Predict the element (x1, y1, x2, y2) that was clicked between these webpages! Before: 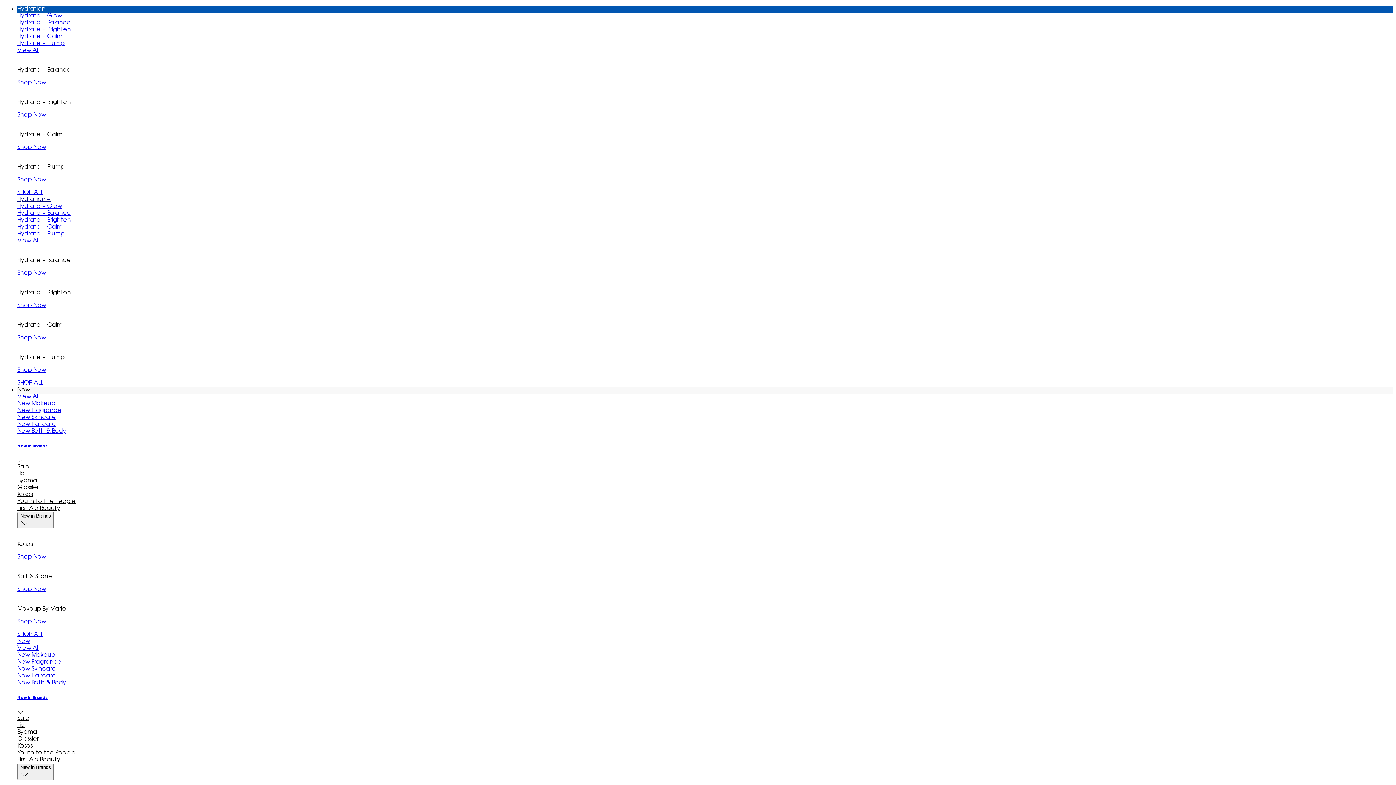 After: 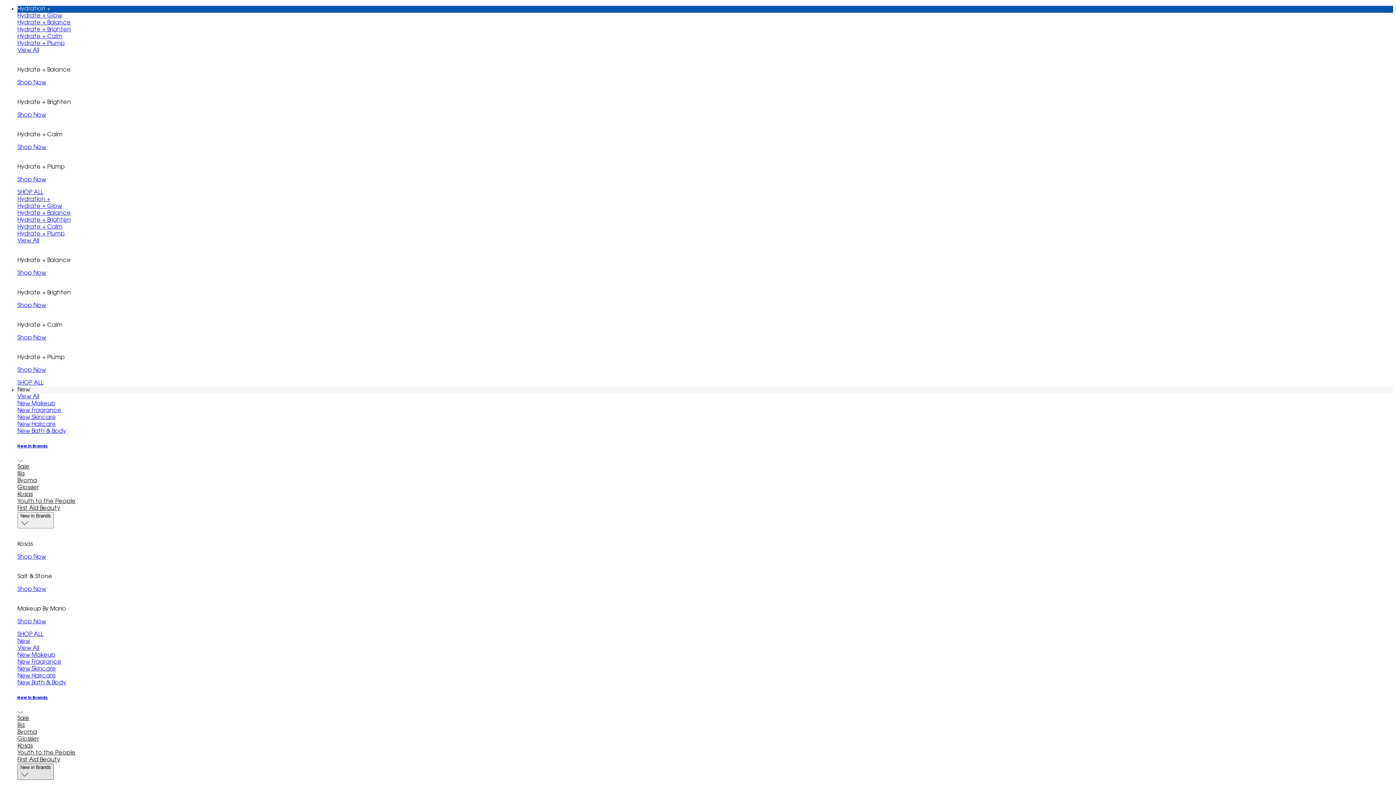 Action: label: New in Brands bbox: (17, 763, 53, 780)